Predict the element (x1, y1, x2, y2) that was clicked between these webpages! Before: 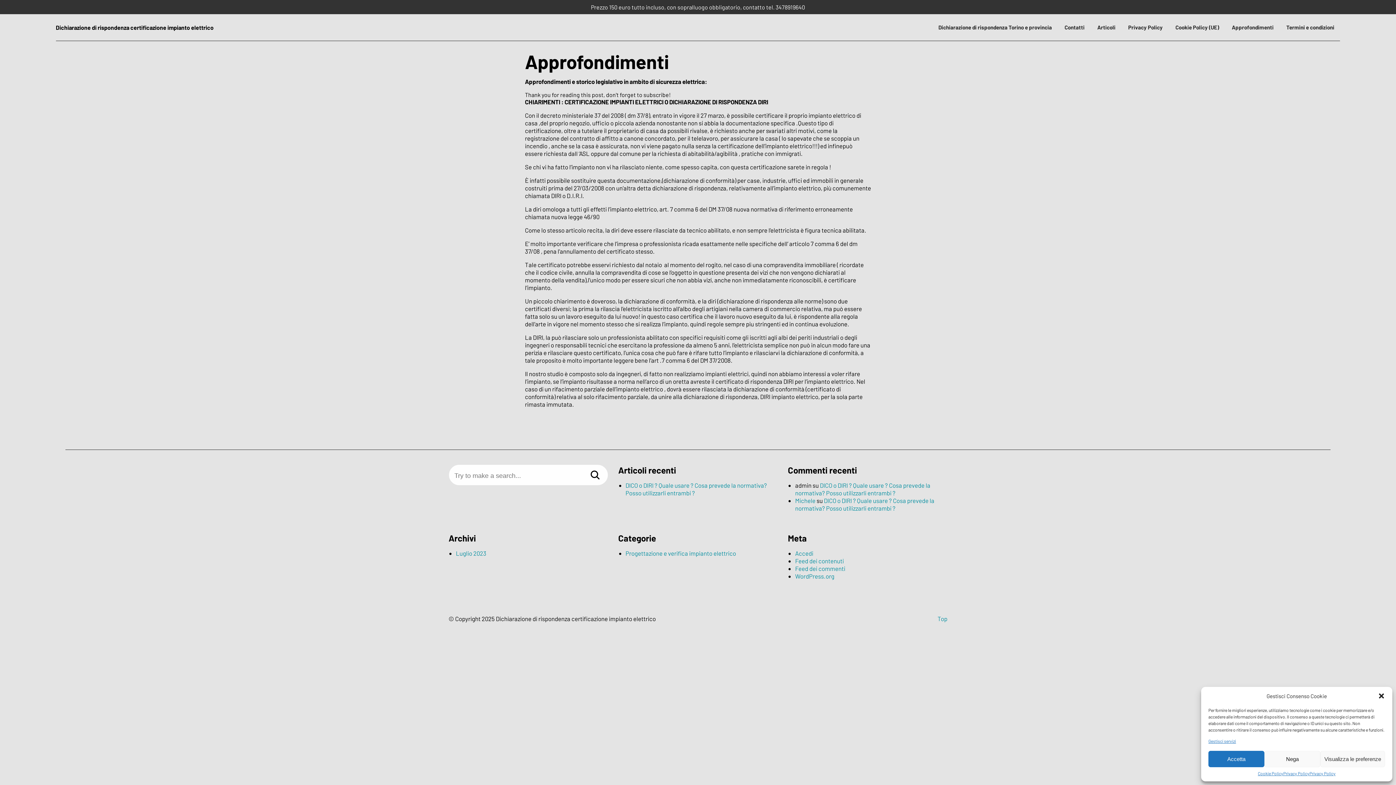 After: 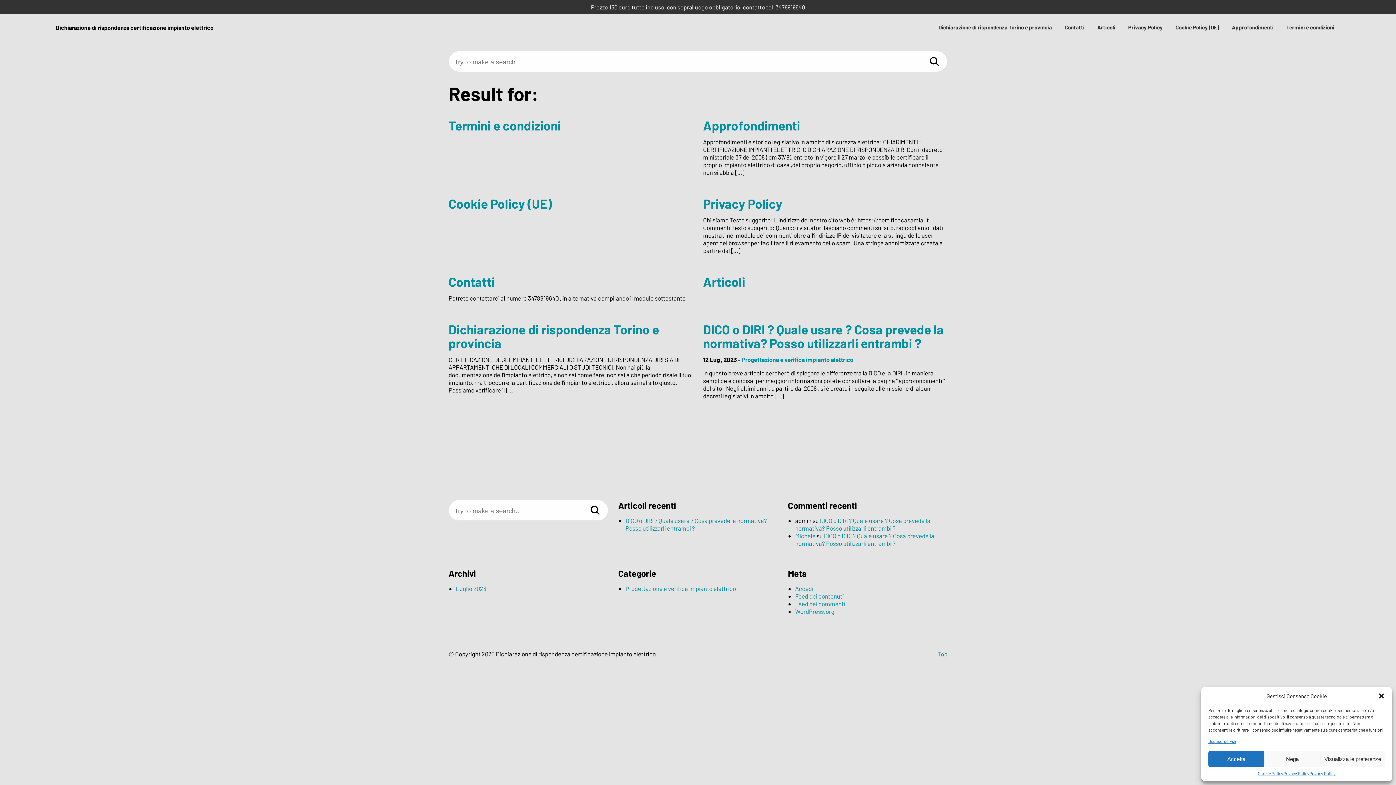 Action: label: Search bbox: (589, 469, 600, 481)